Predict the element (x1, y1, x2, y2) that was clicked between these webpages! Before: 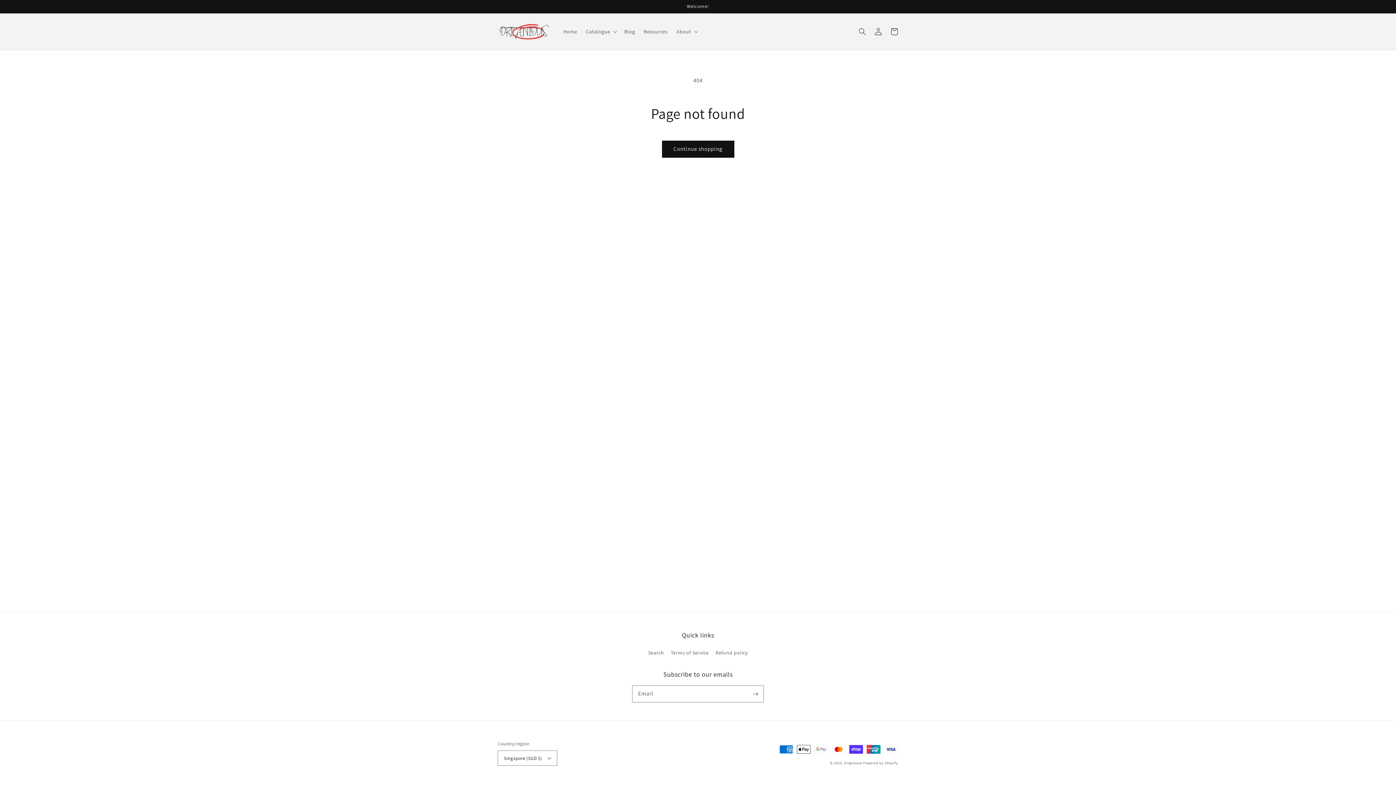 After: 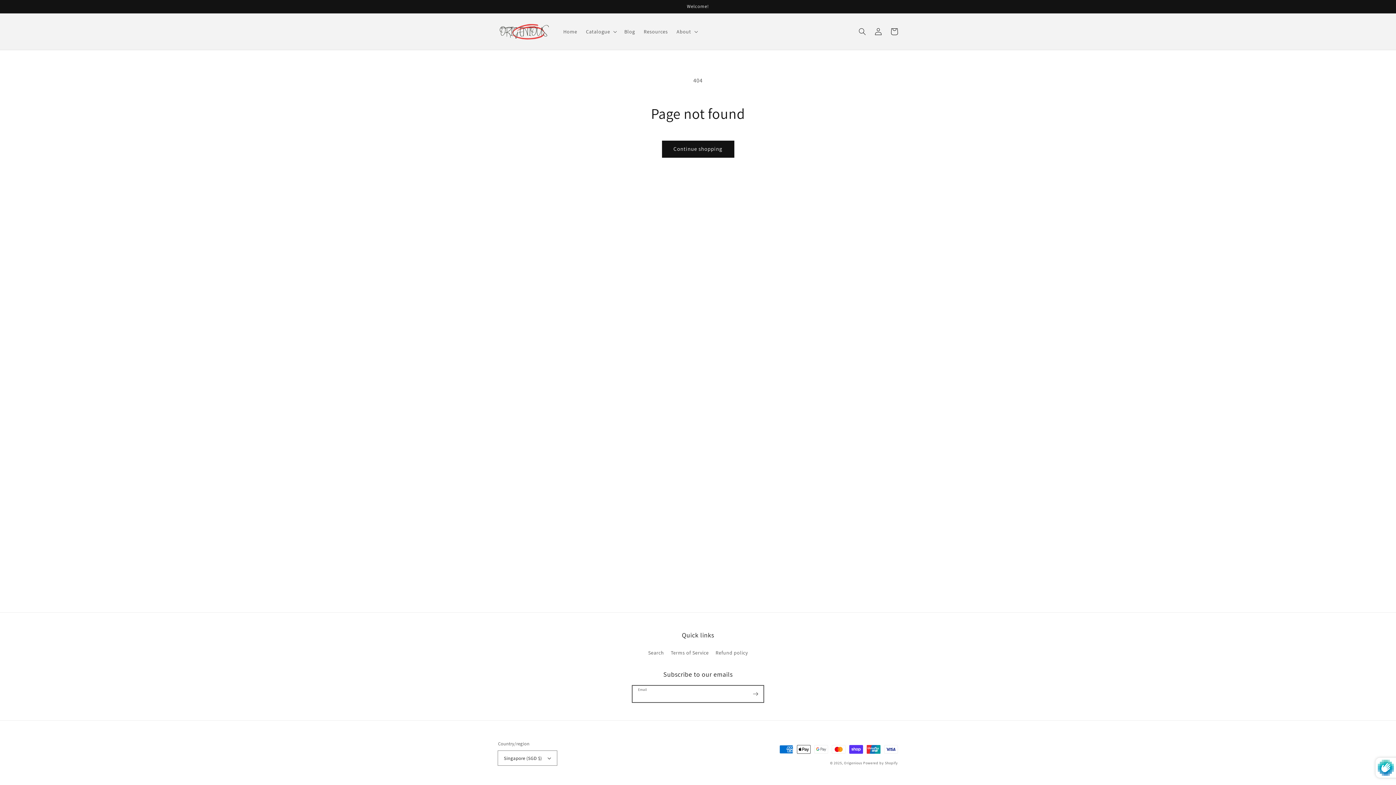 Action: label: Subscribe bbox: (747, 686, 763, 702)